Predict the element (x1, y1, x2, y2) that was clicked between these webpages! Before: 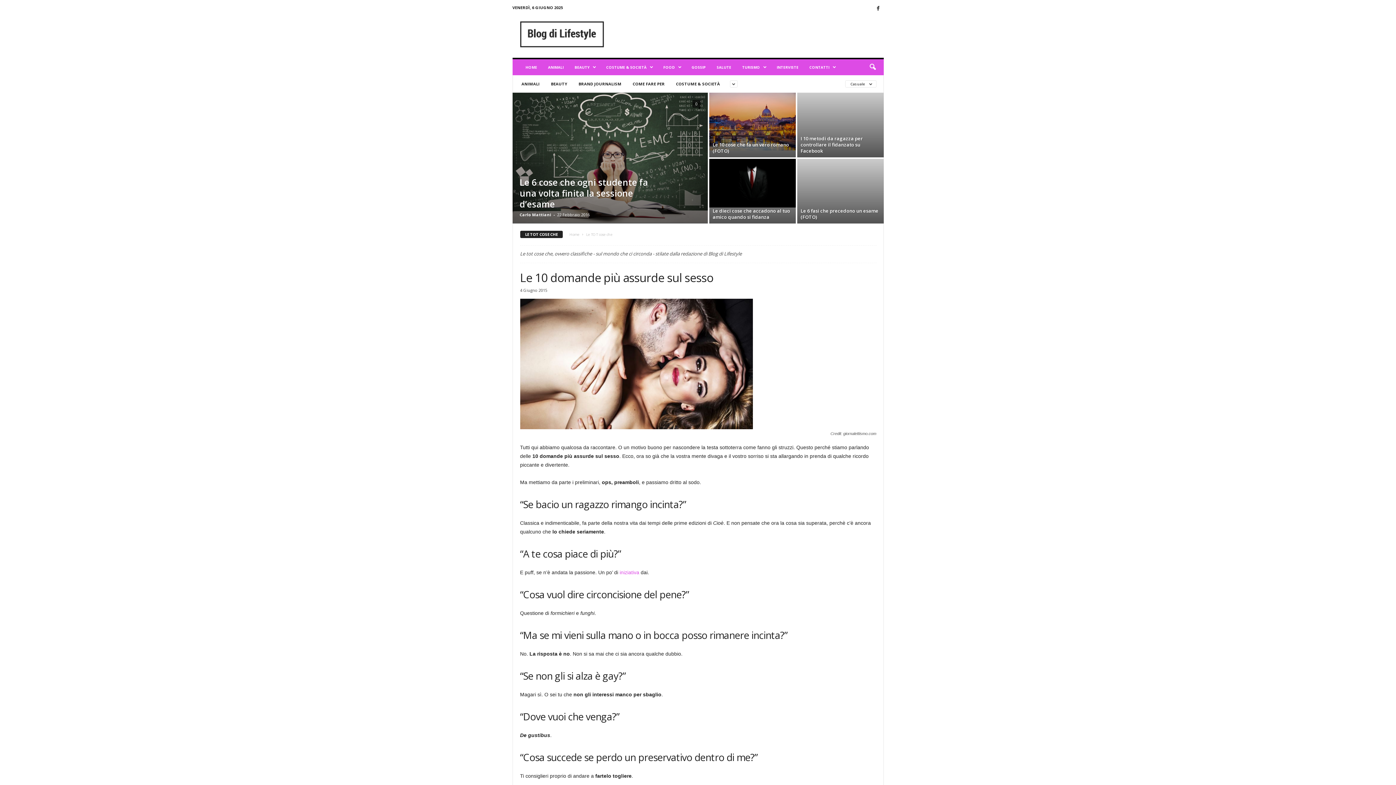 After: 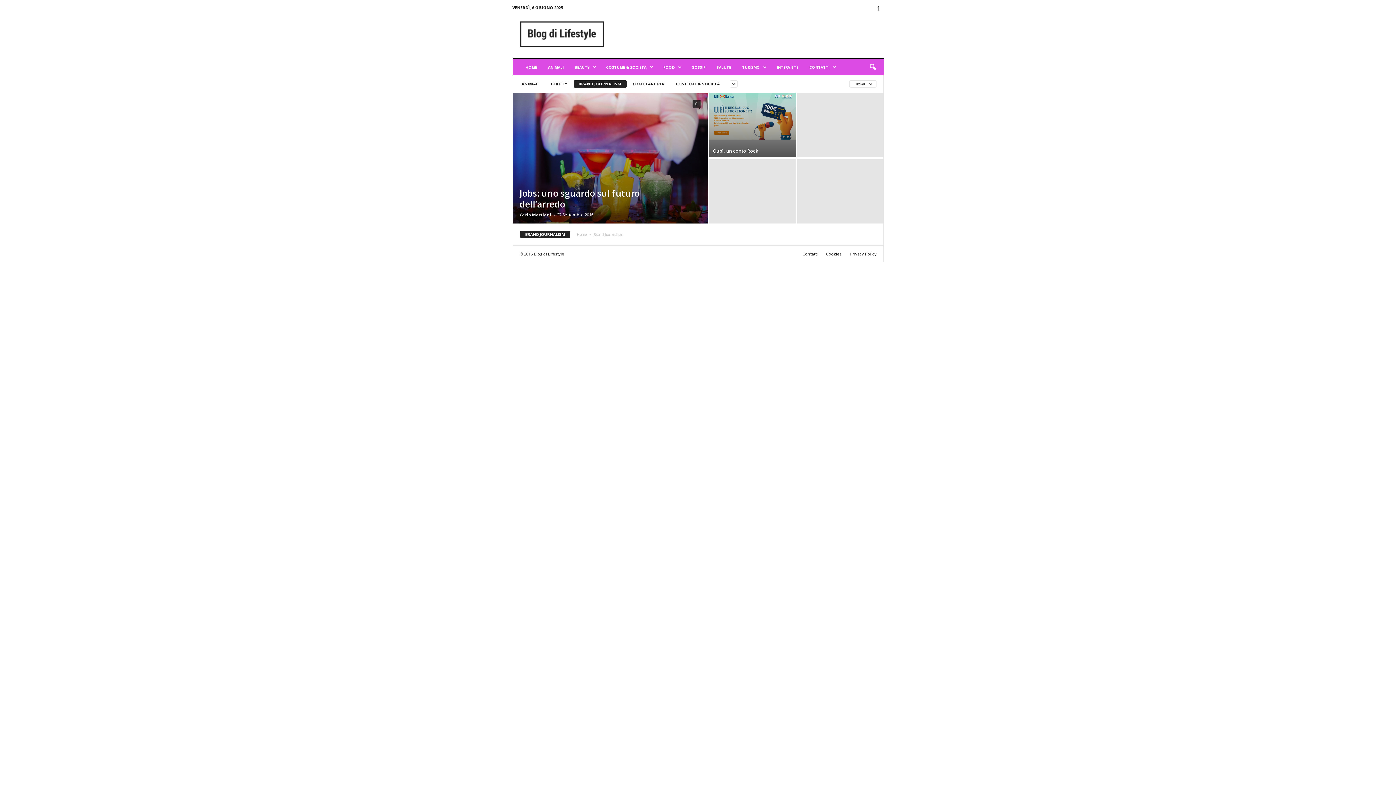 Action: label: BRAND JOURNALISM bbox: (573, 80, 626, 87)